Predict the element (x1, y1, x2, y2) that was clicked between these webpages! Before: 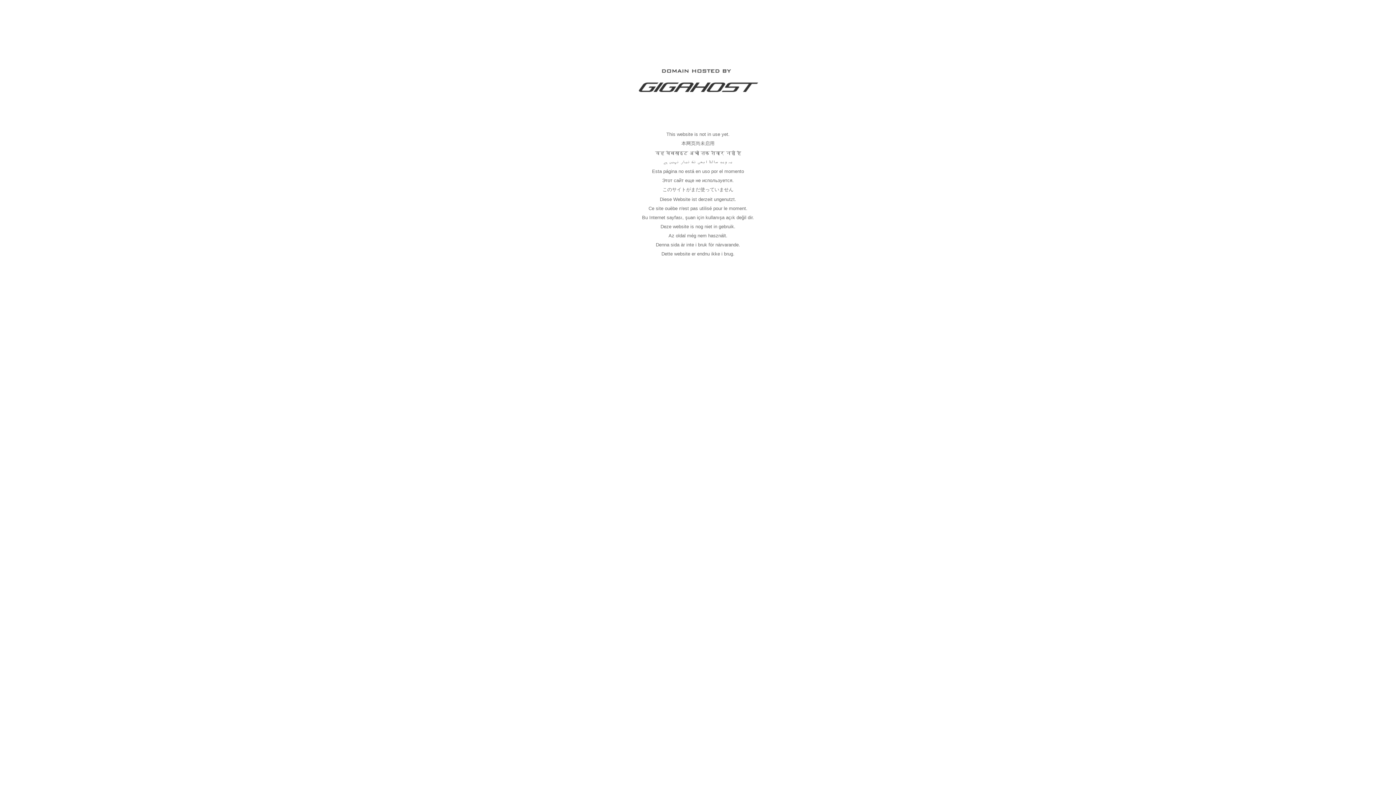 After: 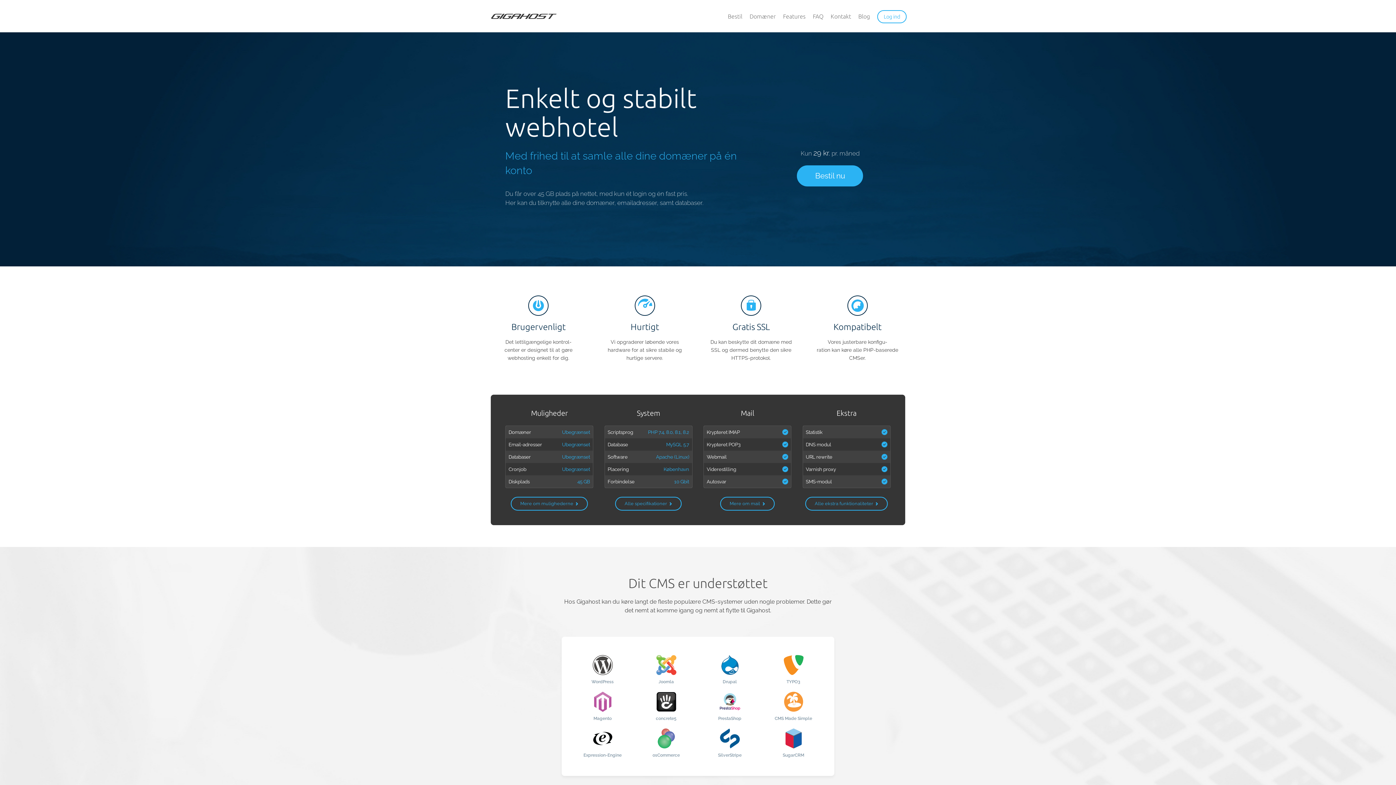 Action: bbox: (637, 89, 758, 95)